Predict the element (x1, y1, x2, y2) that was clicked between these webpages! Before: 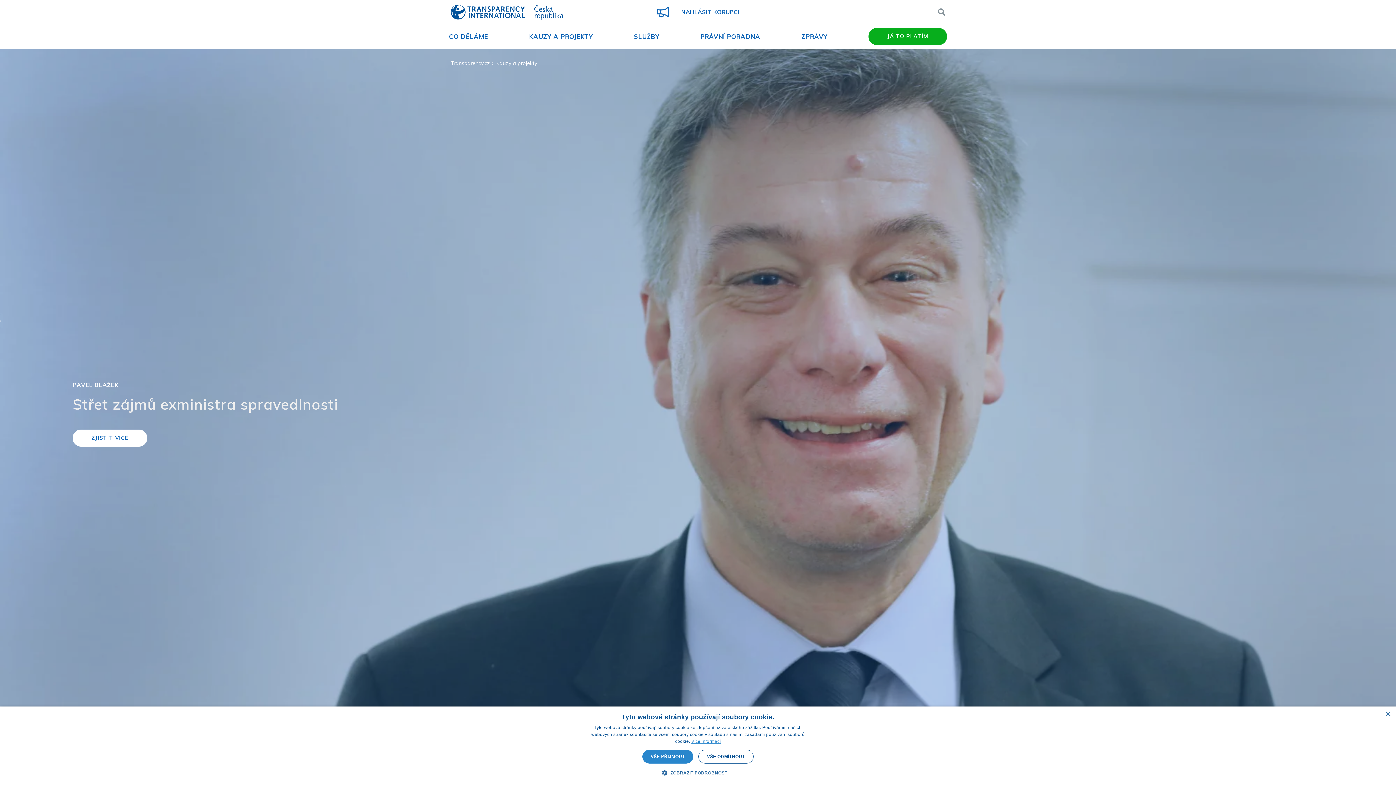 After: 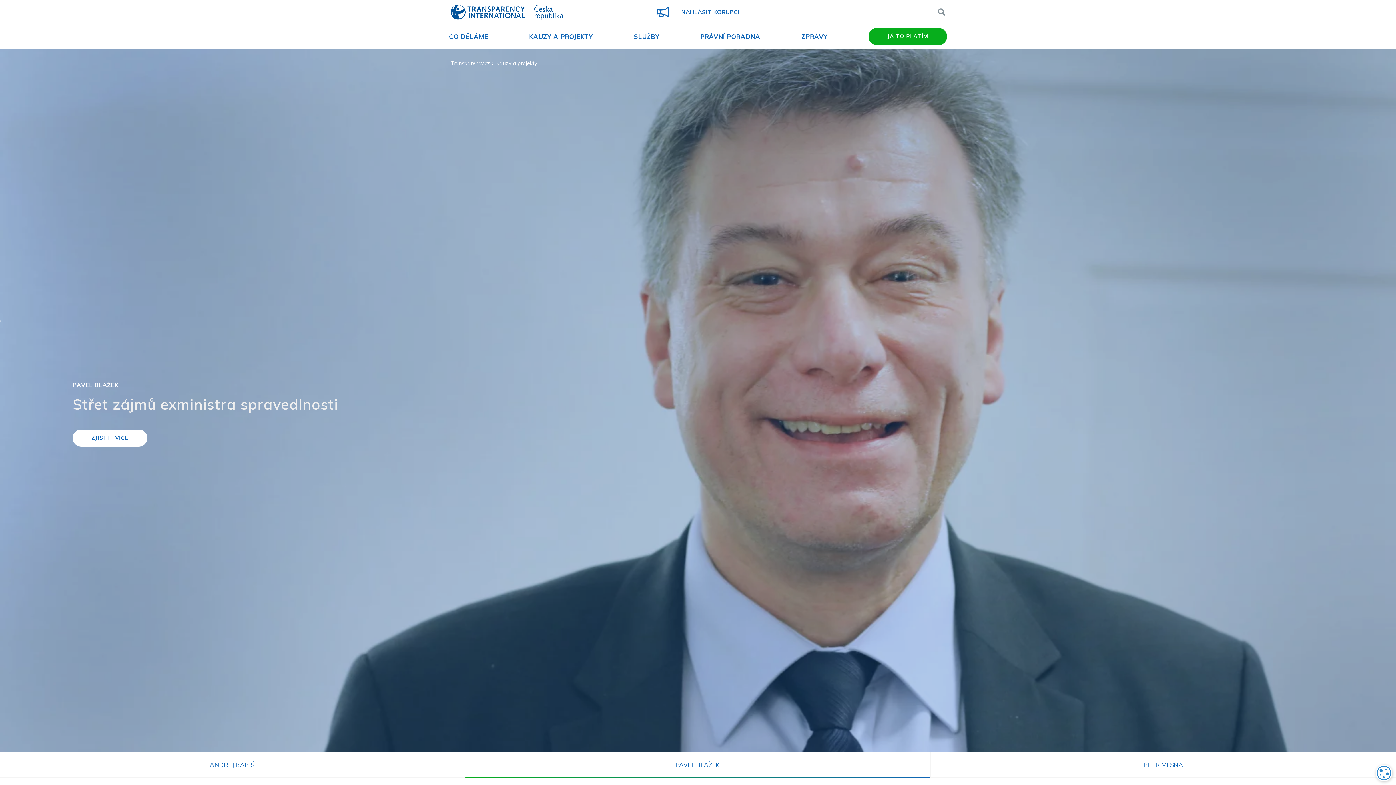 Action: bbox: (698, 750, 753, 764) label: VŠE ODMÍTNOUT